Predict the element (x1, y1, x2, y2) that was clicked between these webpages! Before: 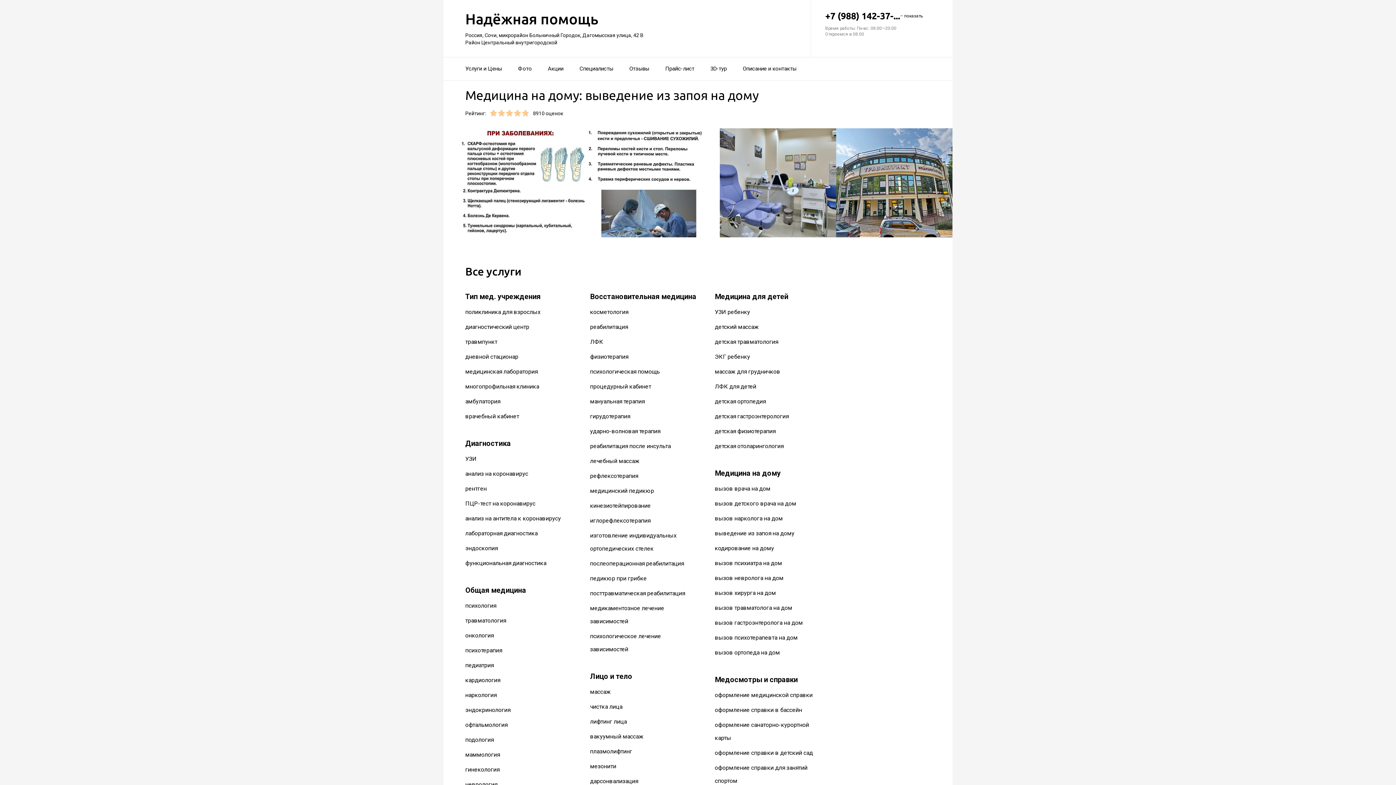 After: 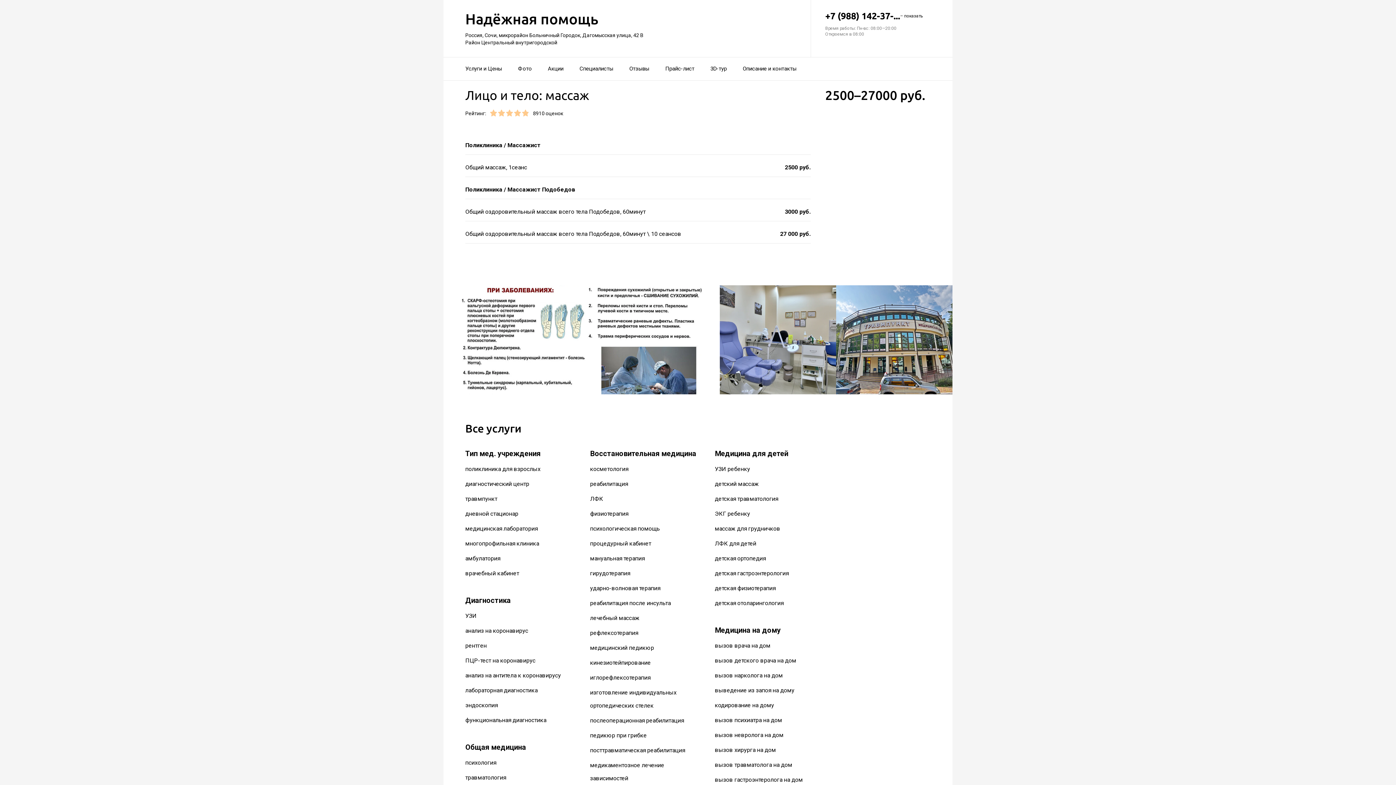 Action: bbox: (590, 688, 610, 695) label: массаж